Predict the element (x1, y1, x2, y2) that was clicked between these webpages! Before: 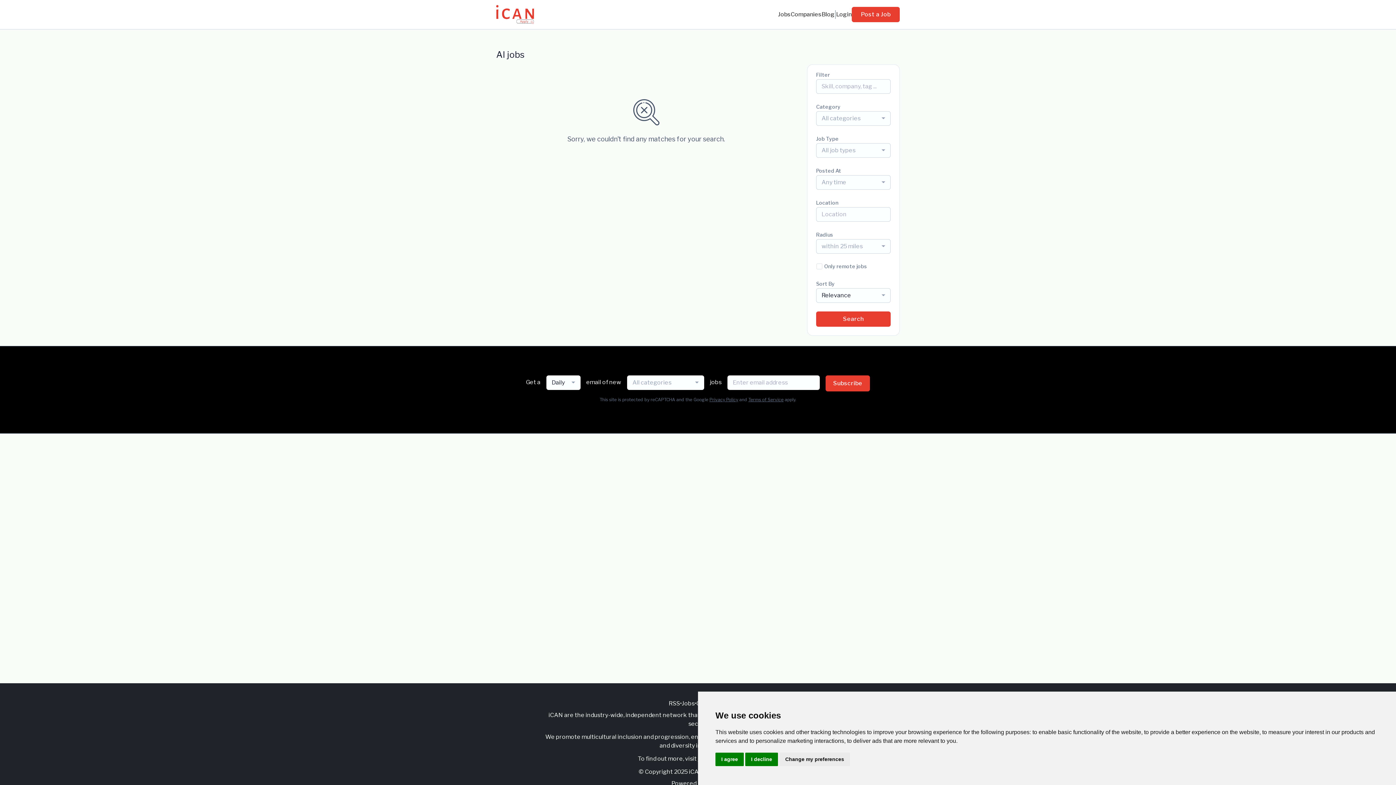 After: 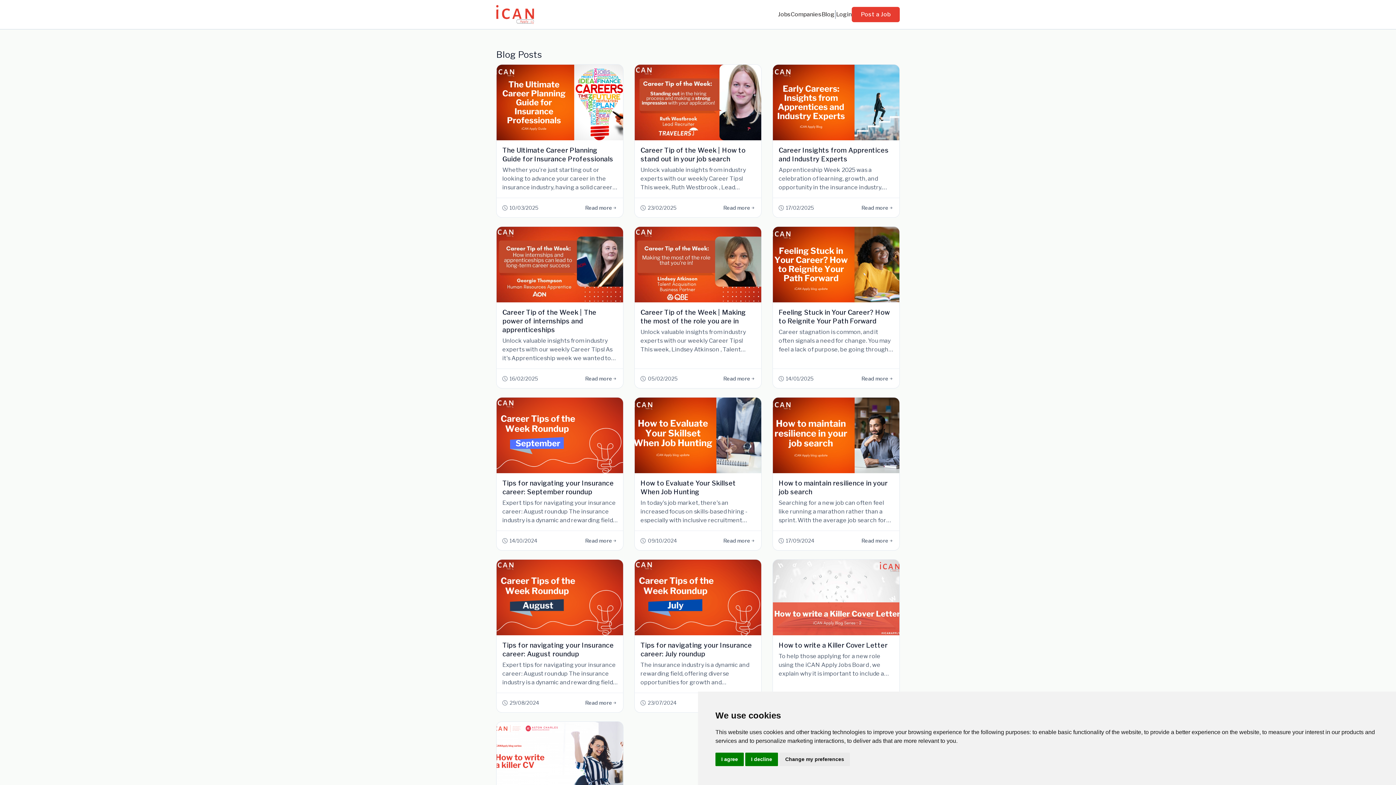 Action: label: Blog bbox: (821, 10, 834, 18)